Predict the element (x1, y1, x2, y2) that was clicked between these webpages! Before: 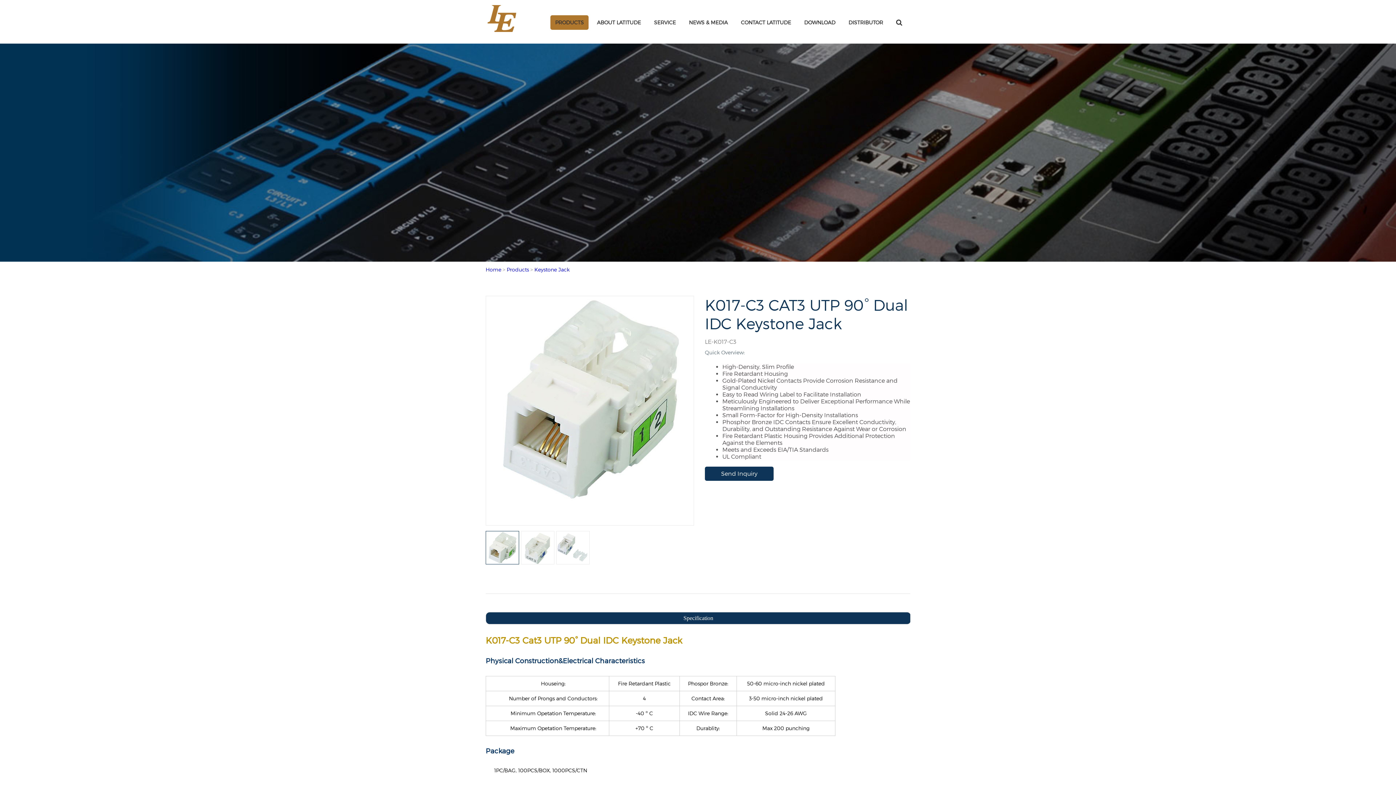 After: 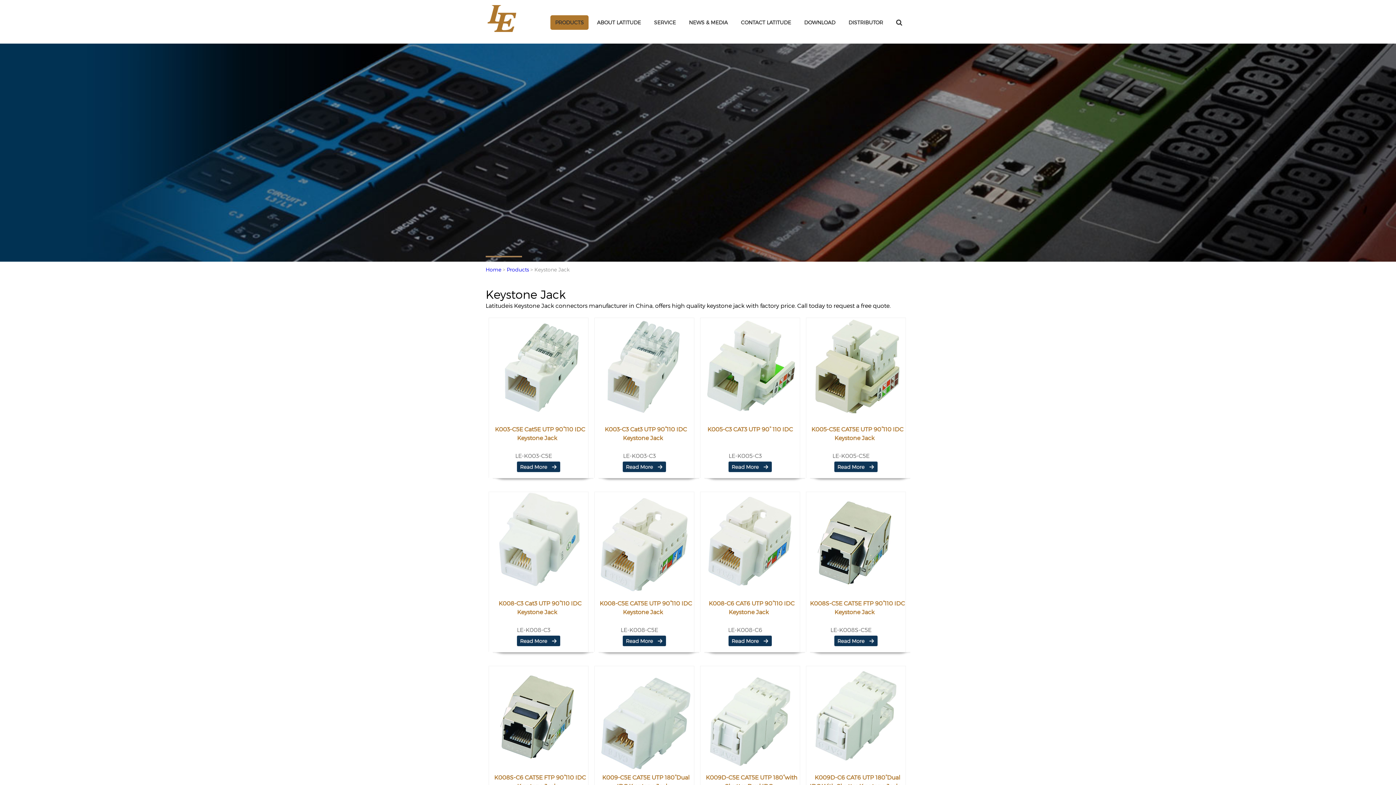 Action: bbox: (534, 266, 569, 272) label: Keystone Jack